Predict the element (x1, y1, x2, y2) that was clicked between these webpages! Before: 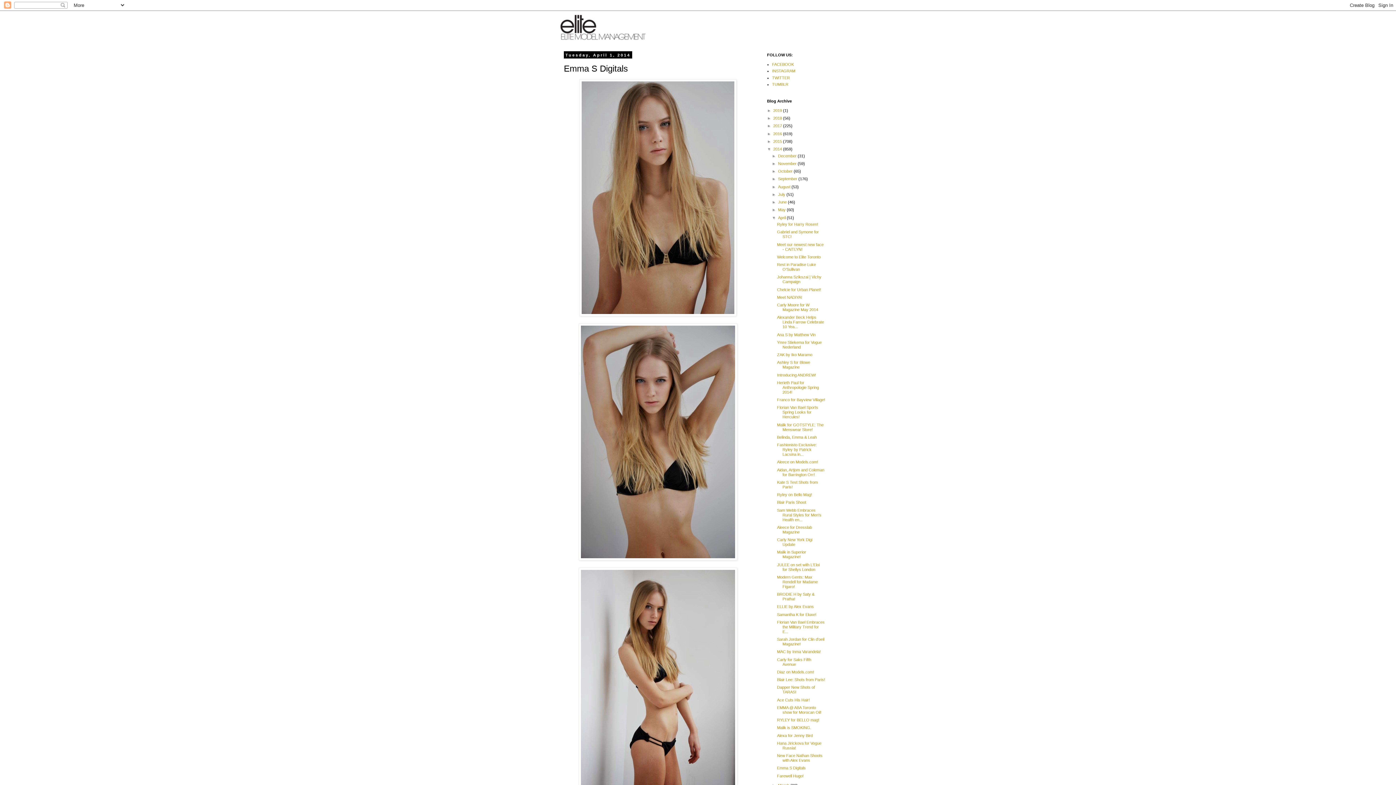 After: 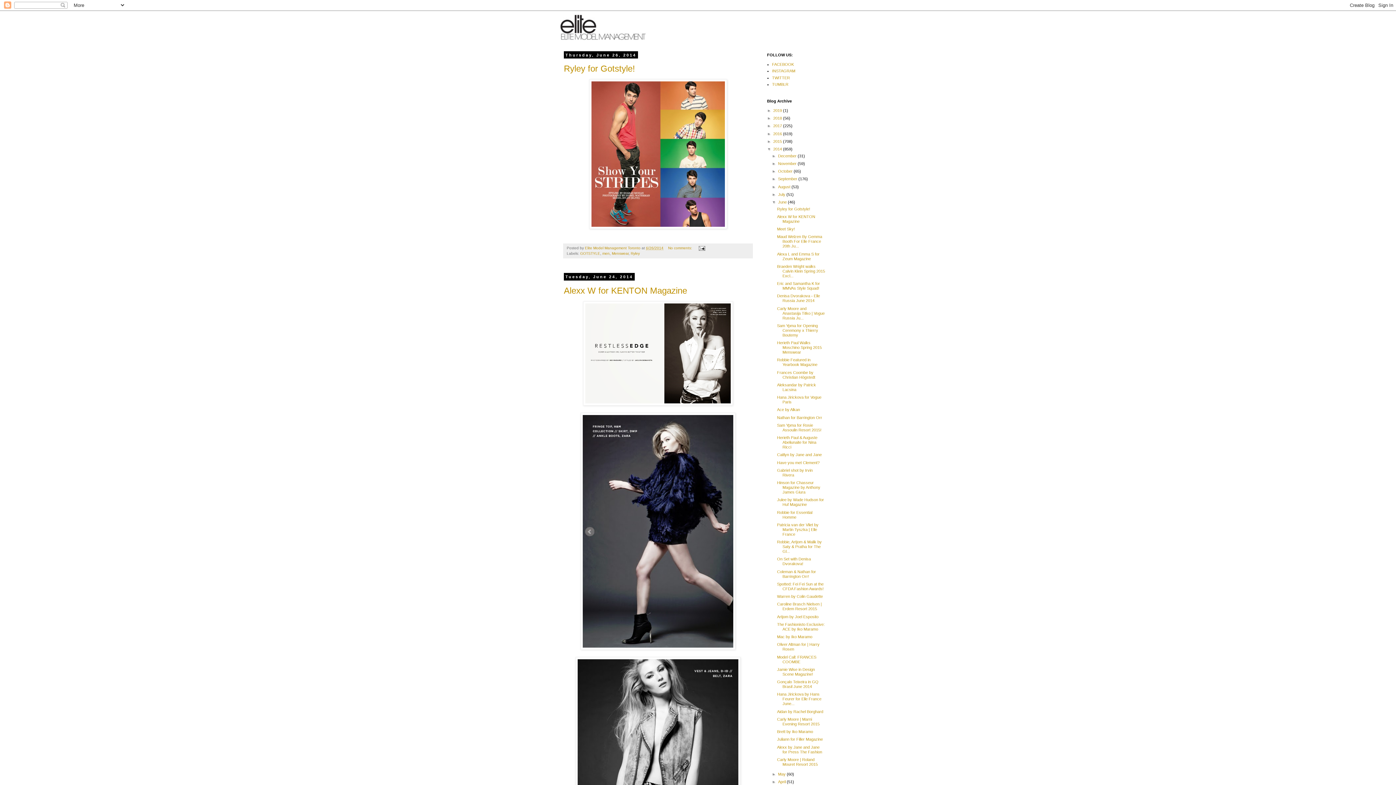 Action: bbox: (778, 200, 788, 204) label: June 